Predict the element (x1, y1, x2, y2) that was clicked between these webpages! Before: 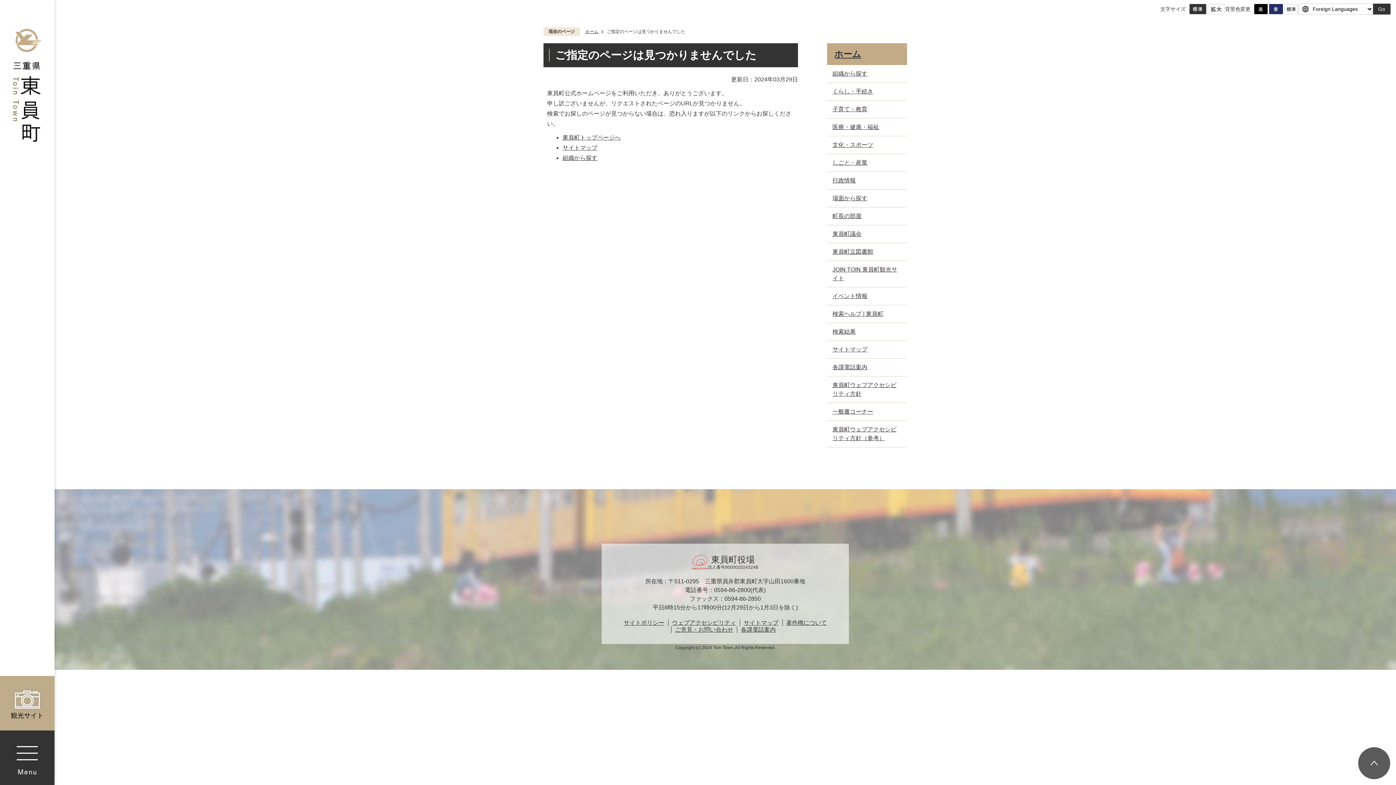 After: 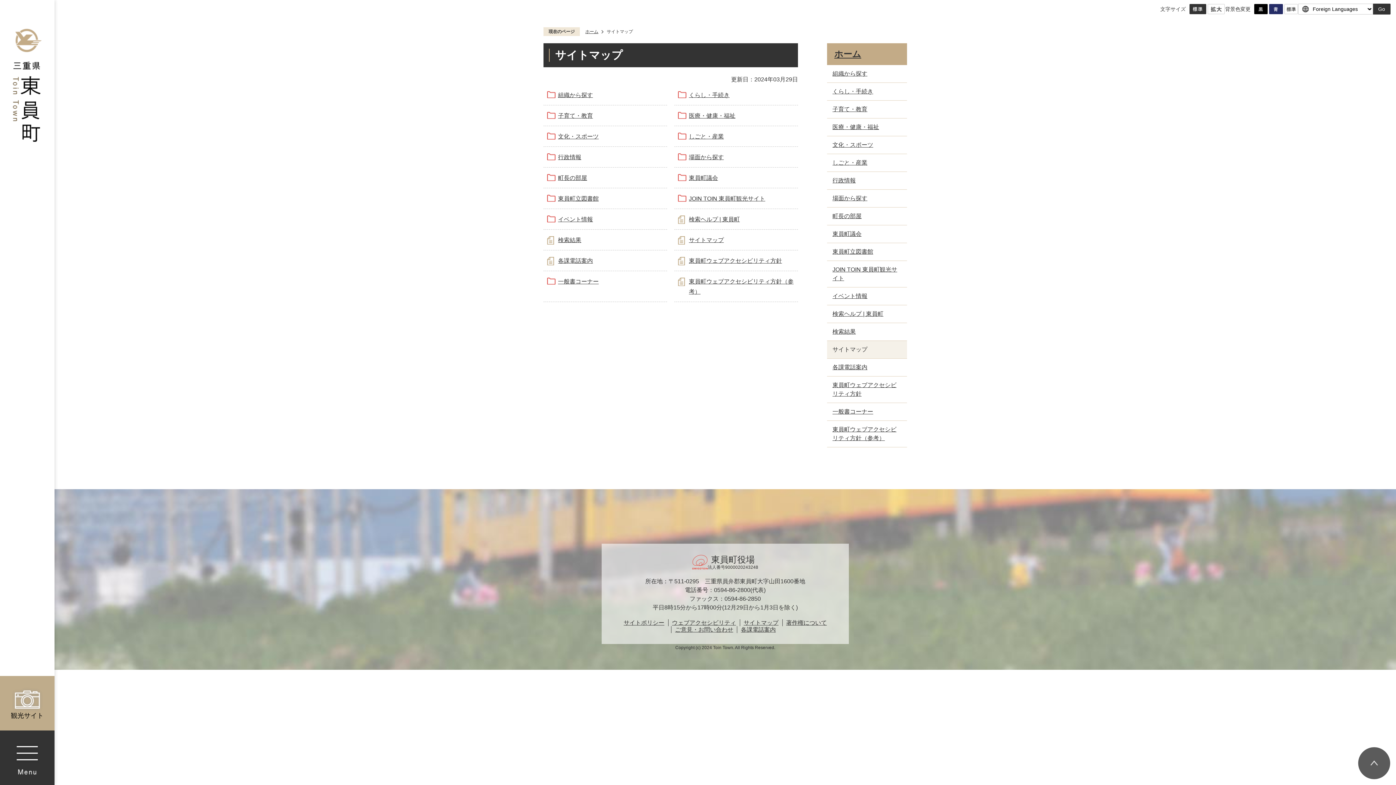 Action: bbox: (562, 144, 597, 150) label: サイトマップ